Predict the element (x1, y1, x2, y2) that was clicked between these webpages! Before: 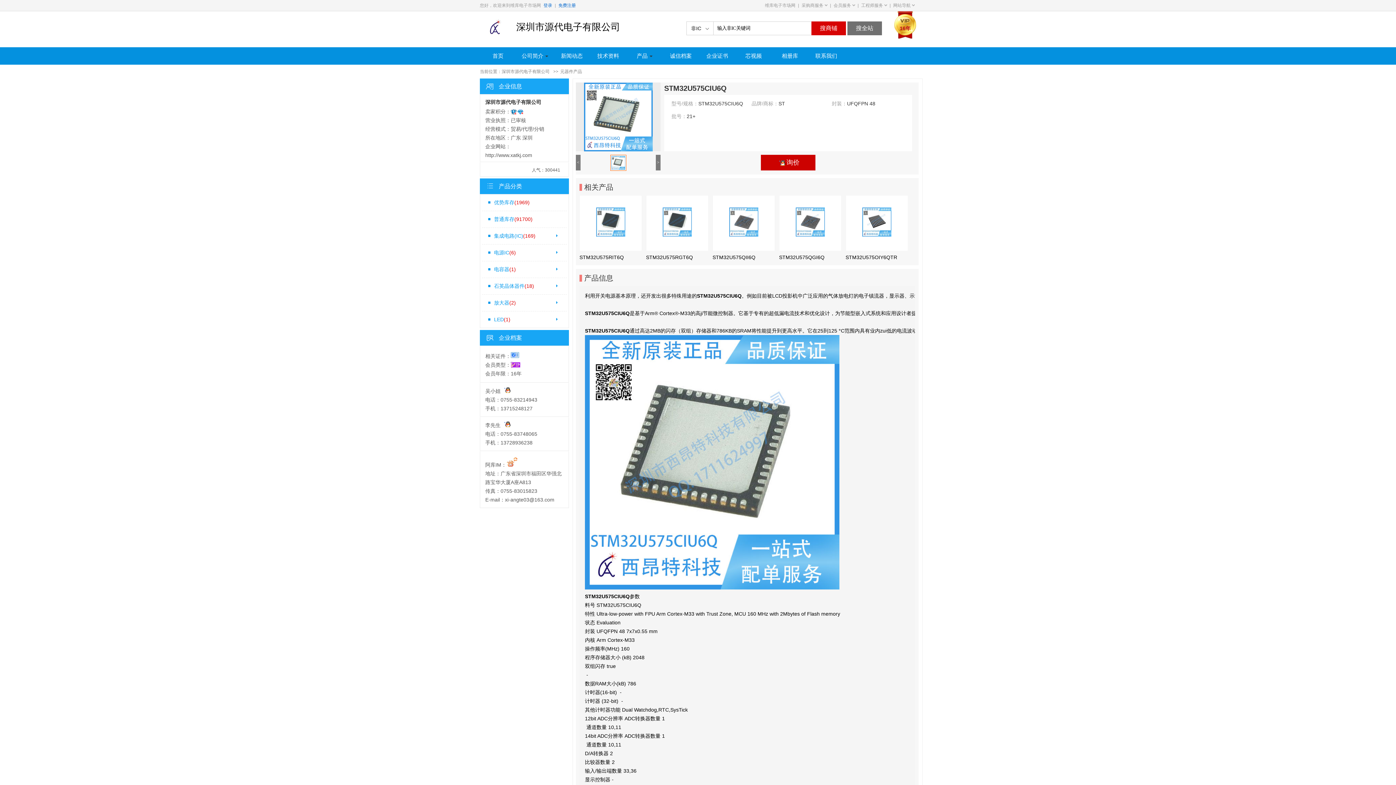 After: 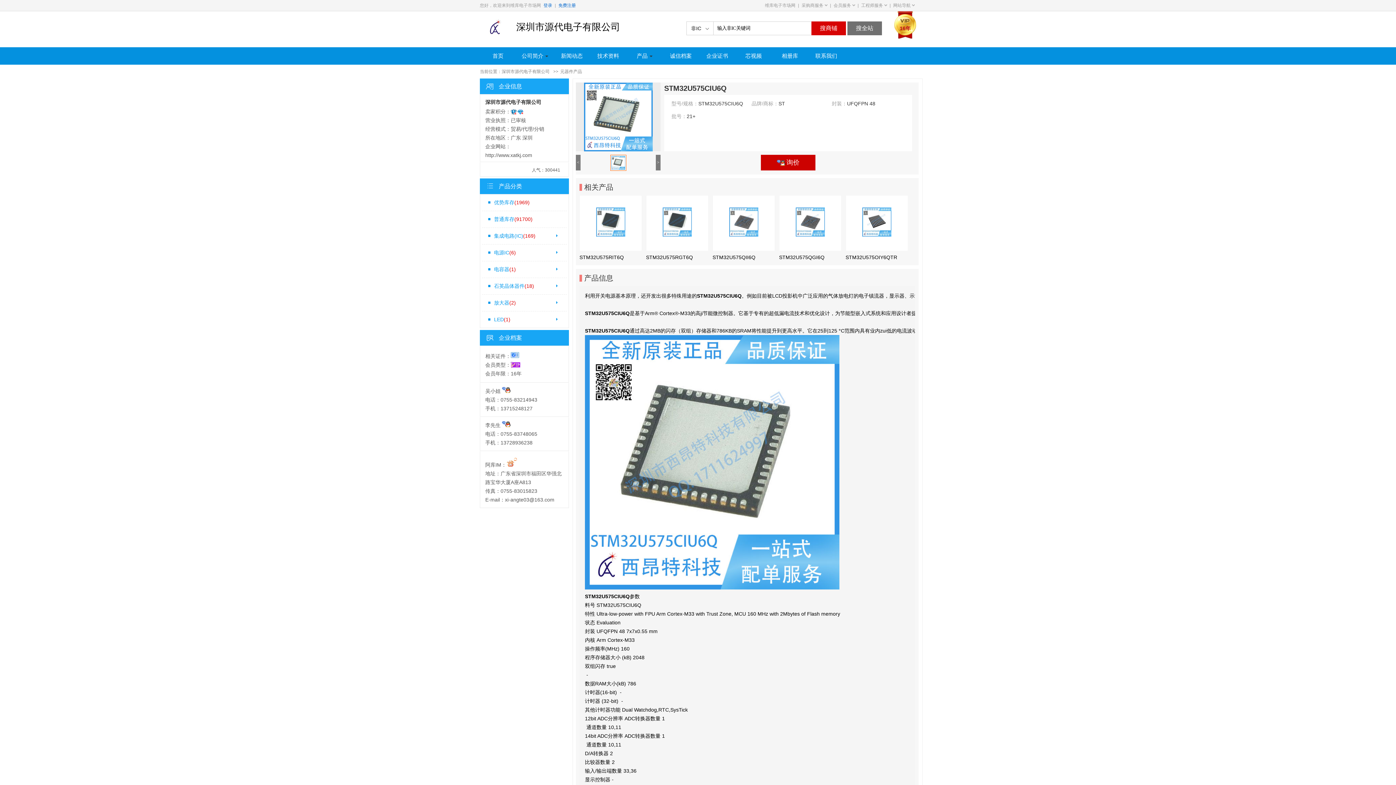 Action: bbox: (610, 154, 626, 170)